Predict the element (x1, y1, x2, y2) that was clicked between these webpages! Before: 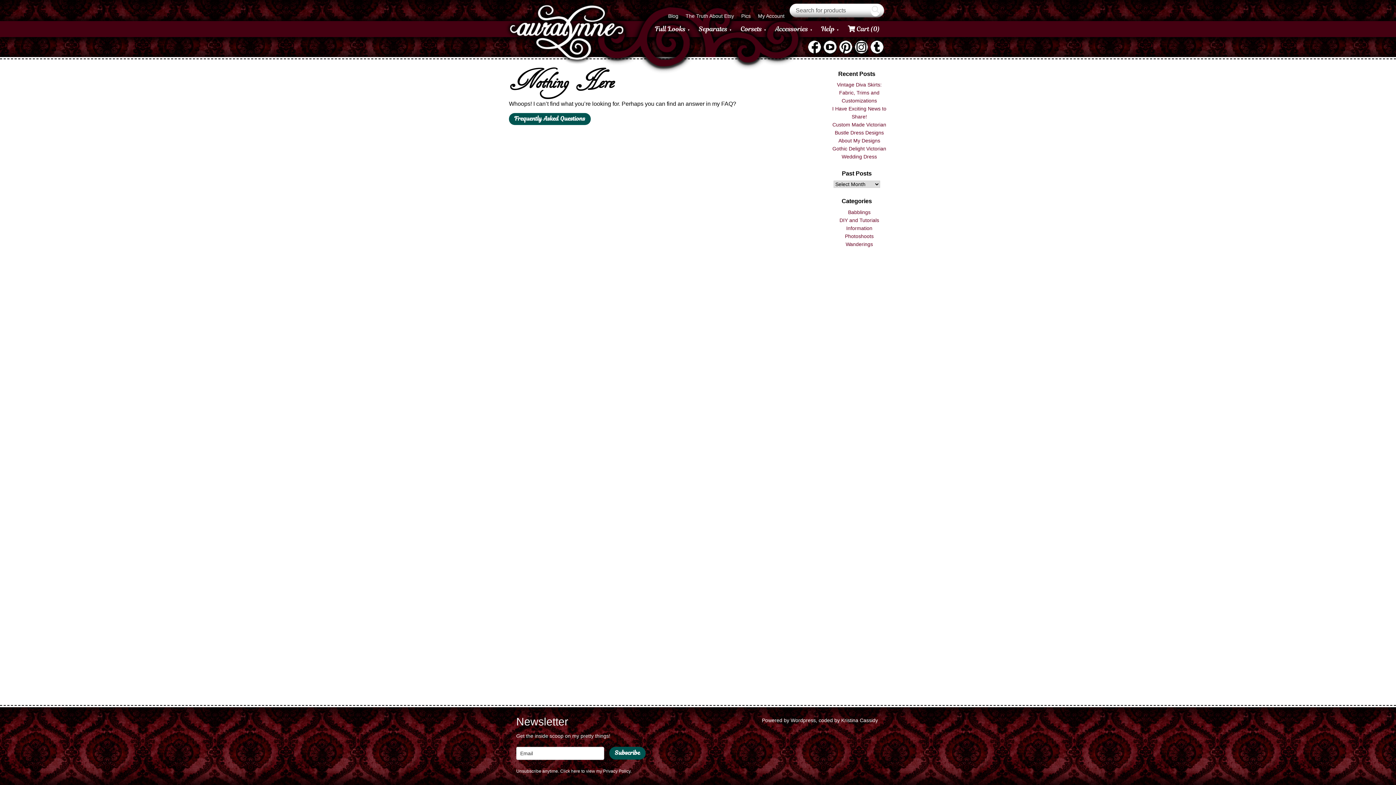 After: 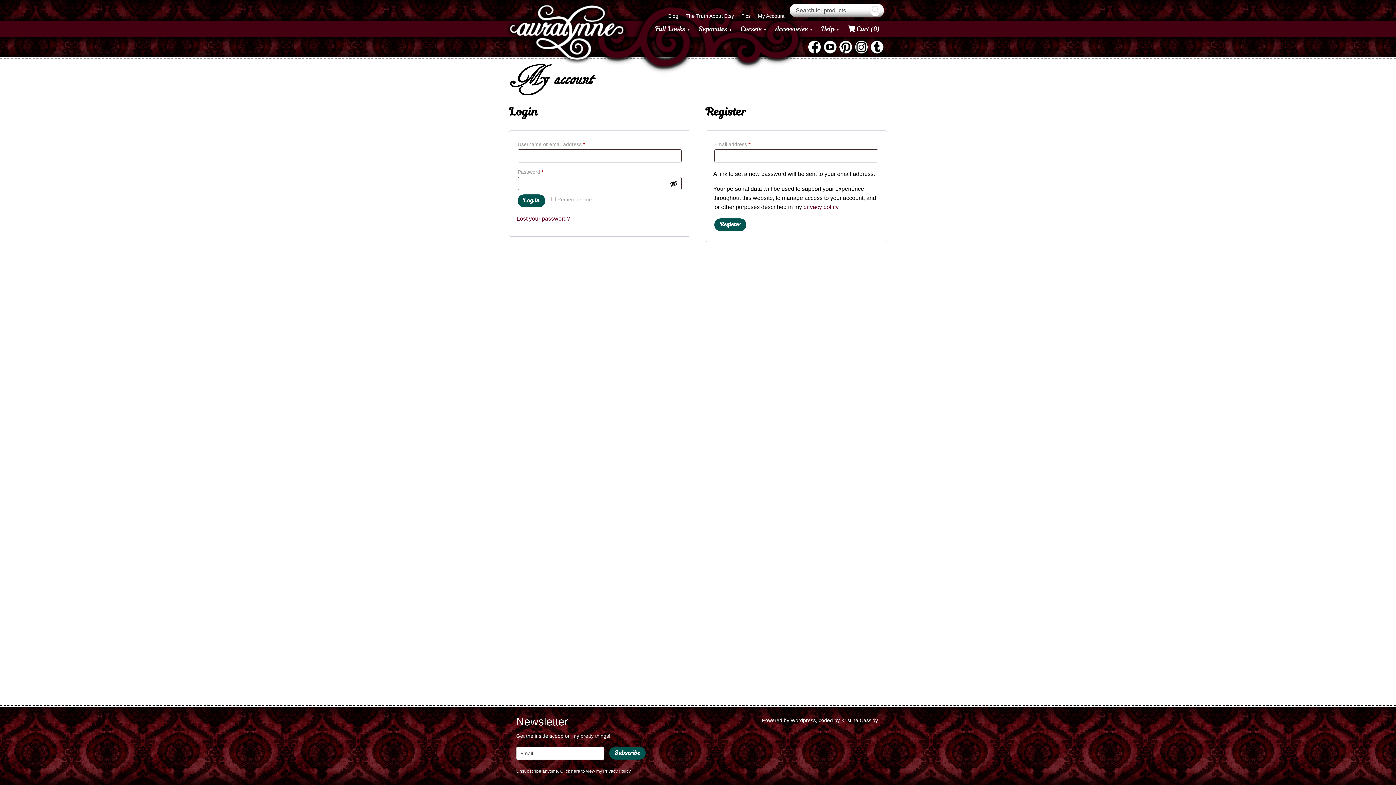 Action: label: My Account bbox: (758, 13, 784, 18)